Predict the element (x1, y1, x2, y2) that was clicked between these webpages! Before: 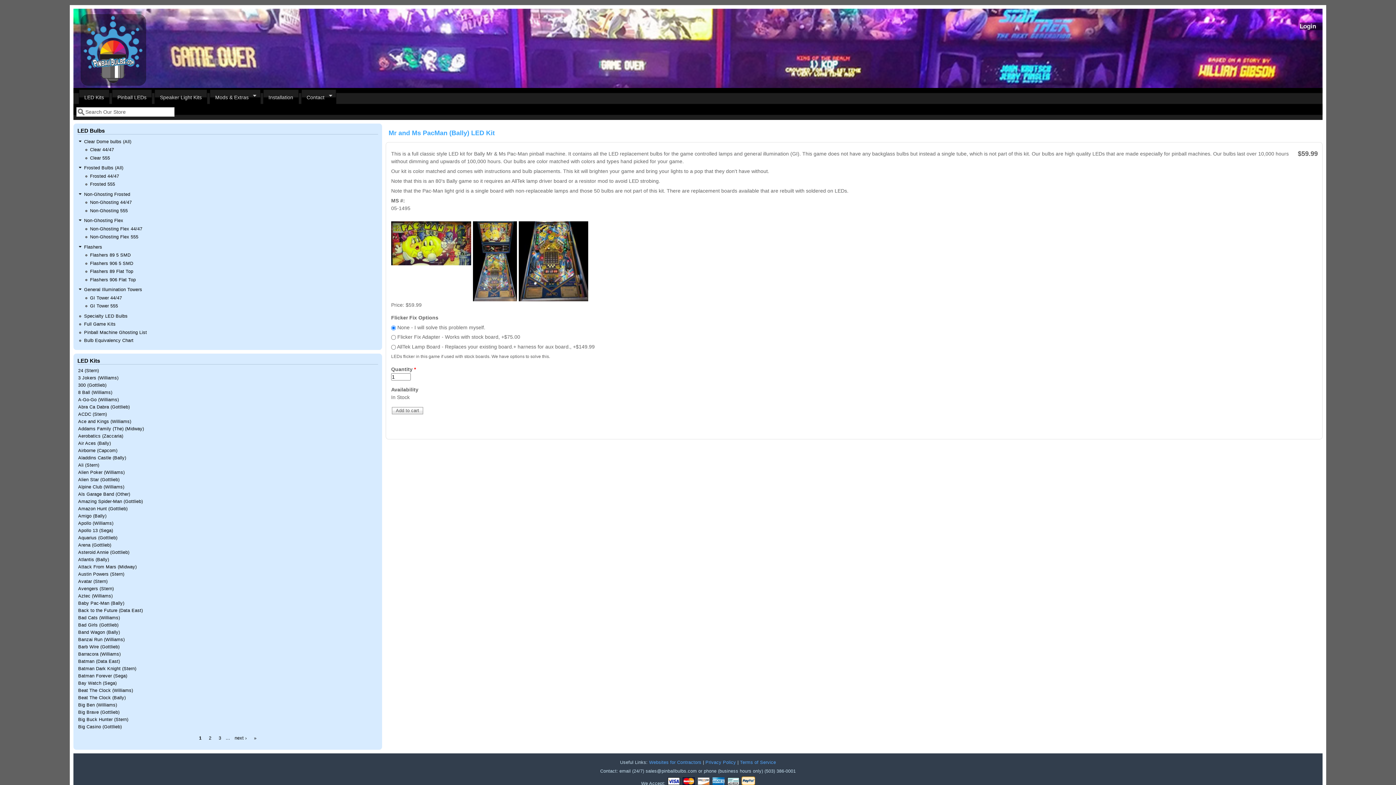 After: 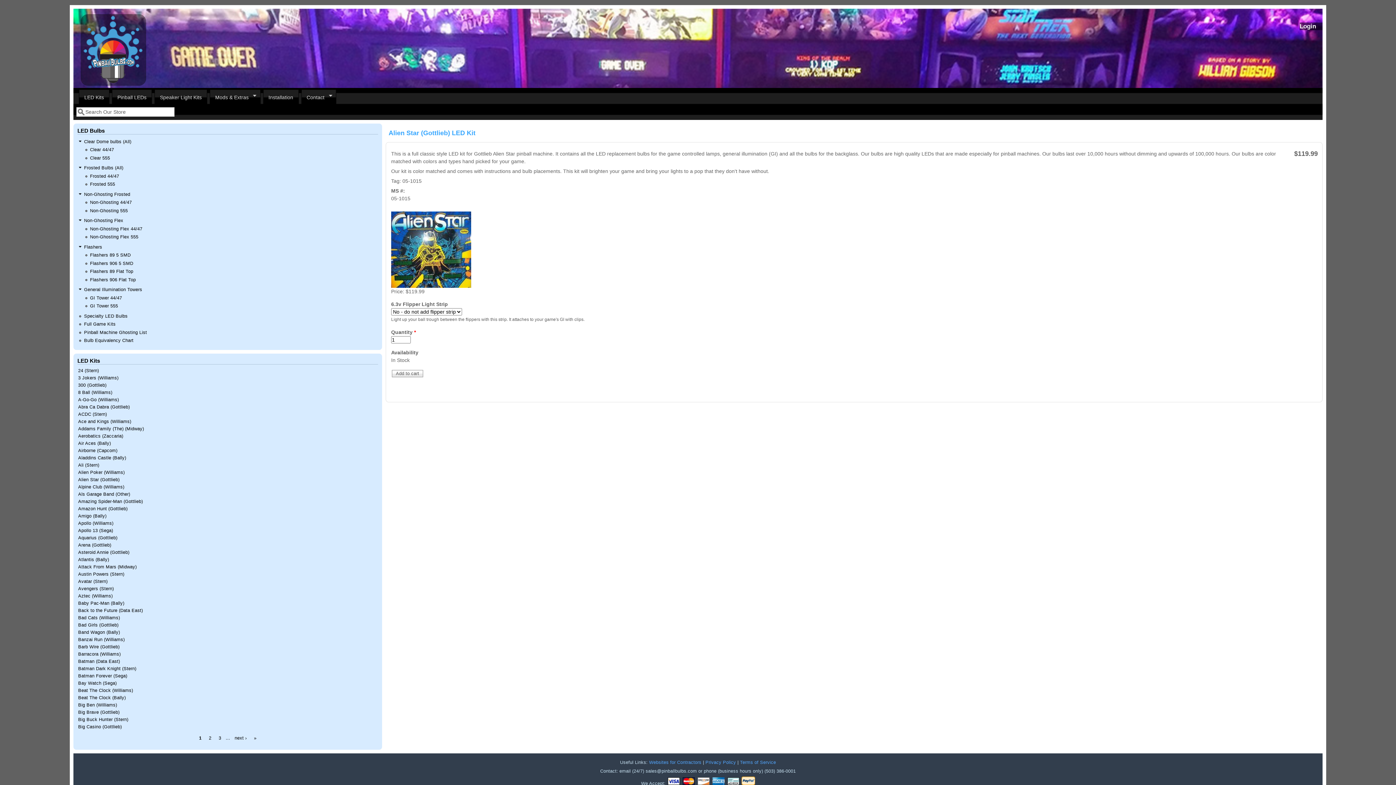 Action: label: Alien Star (Gottlieb) bbox: (78, 477, 119, 482)